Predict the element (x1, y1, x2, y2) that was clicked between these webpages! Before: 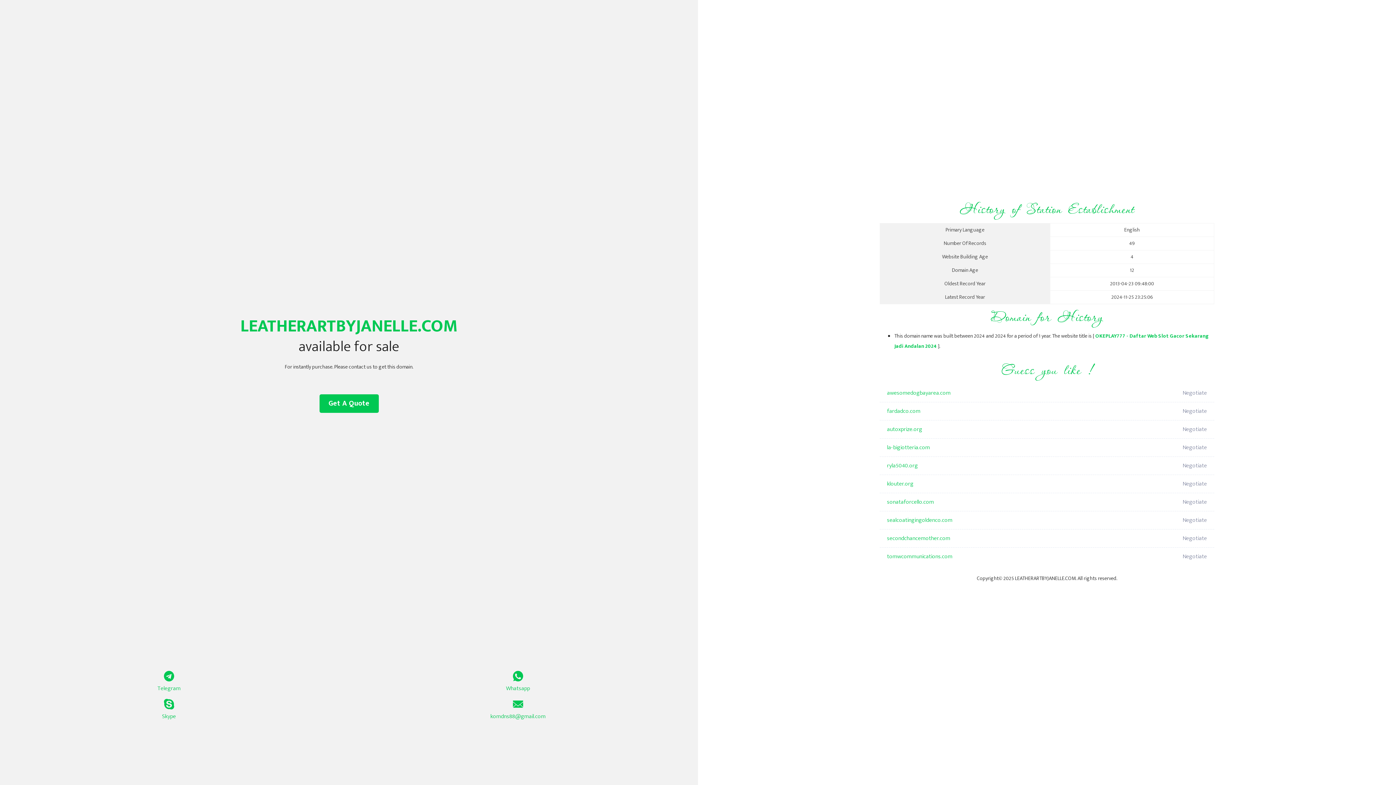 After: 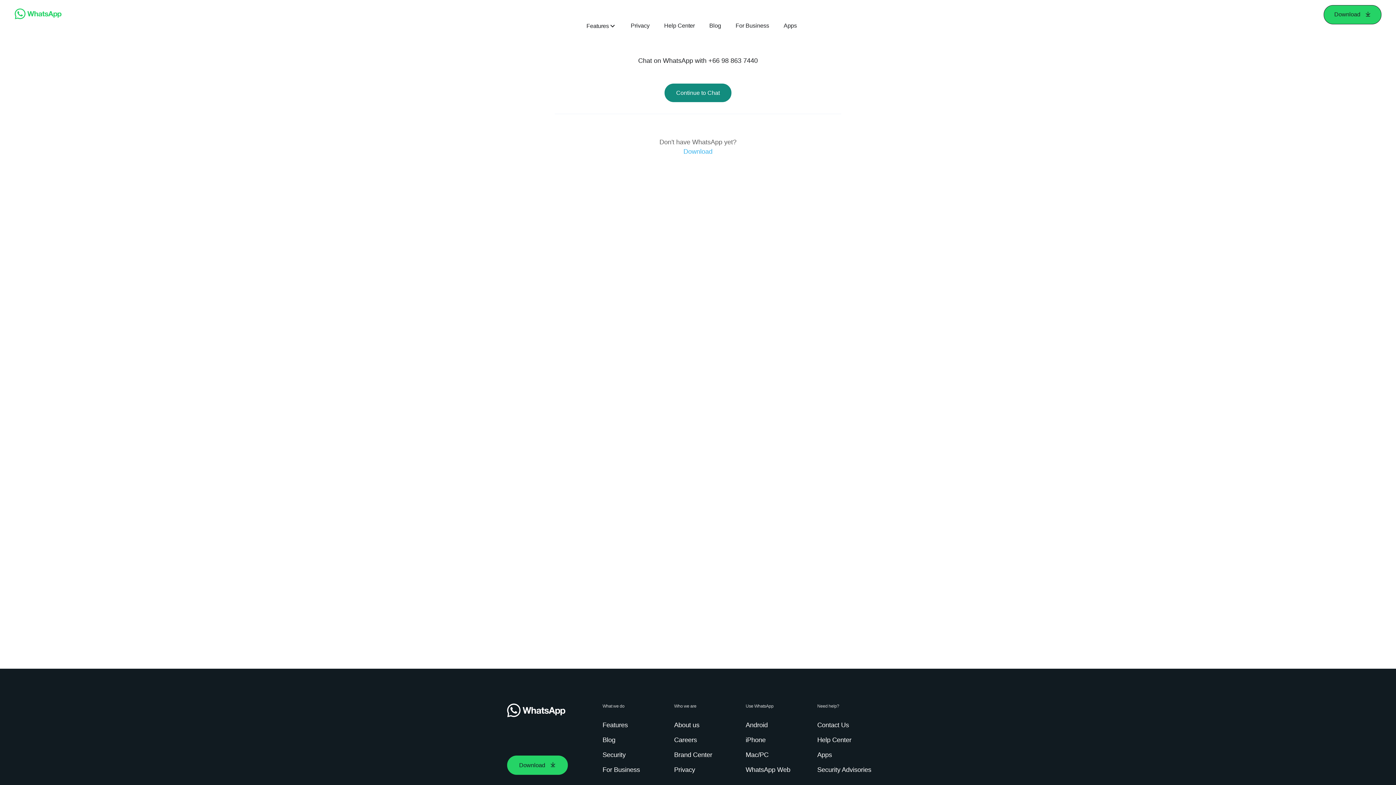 Action: bbox: (349, 671, 687, 693) label: Whatsapp